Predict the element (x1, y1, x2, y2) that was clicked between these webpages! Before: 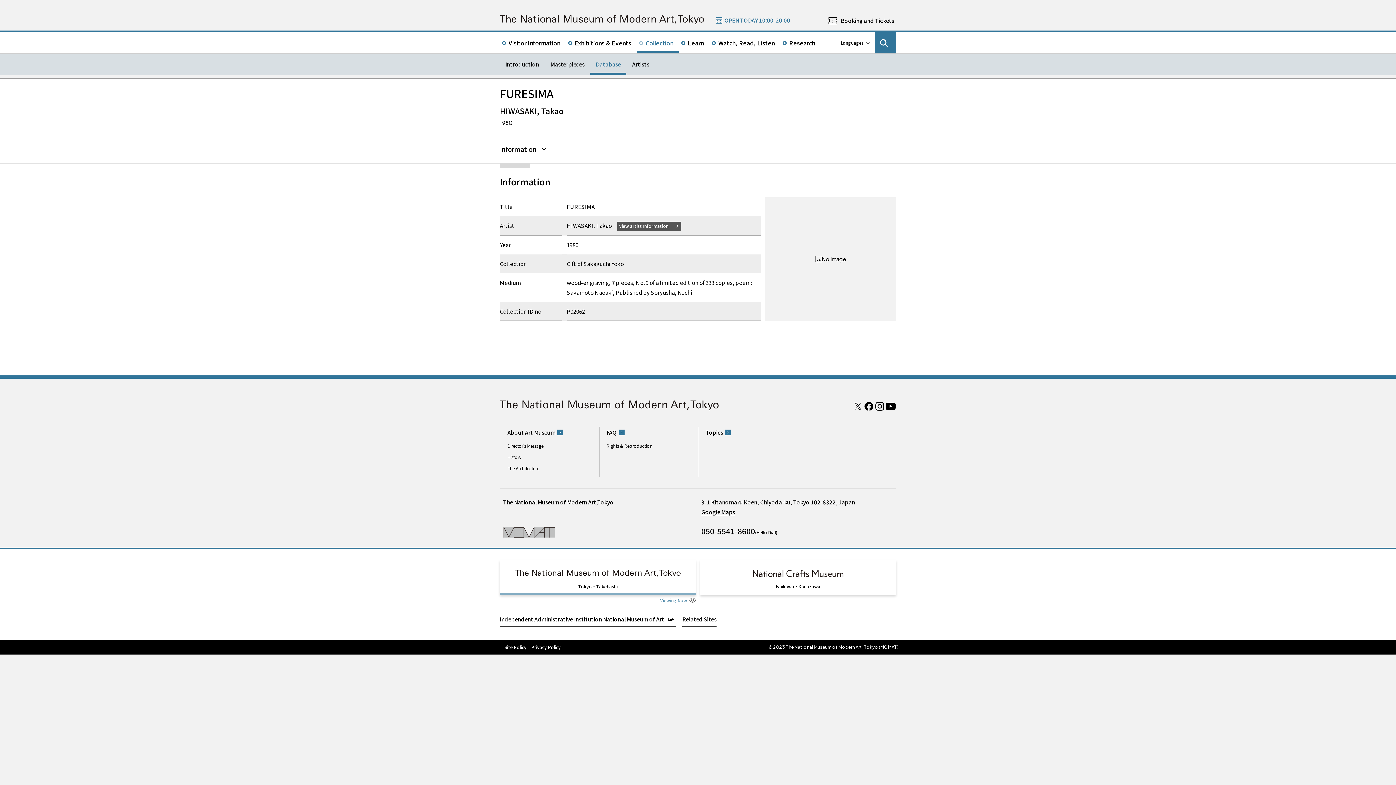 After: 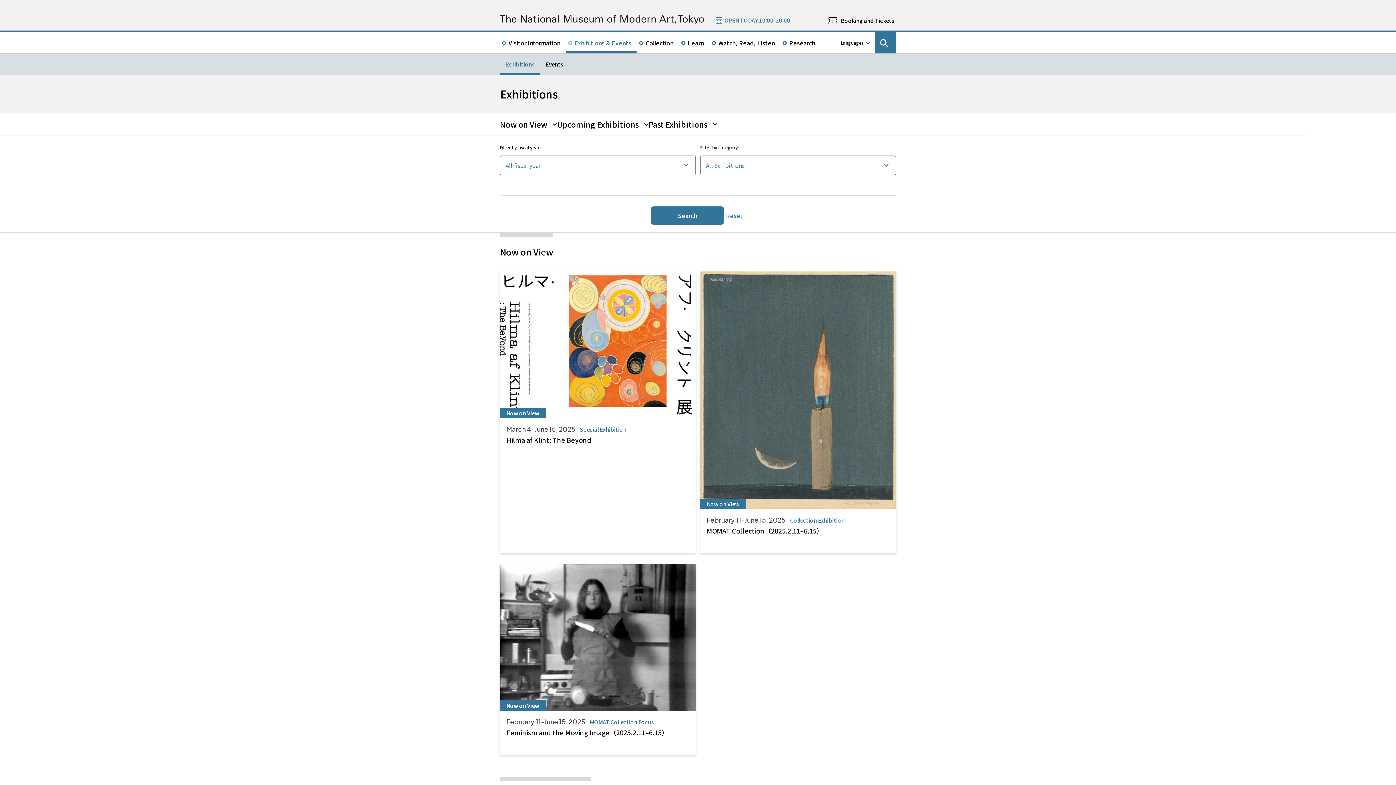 Action: bbox: (566, 32, 636, 53) label: Exhibitions & Events